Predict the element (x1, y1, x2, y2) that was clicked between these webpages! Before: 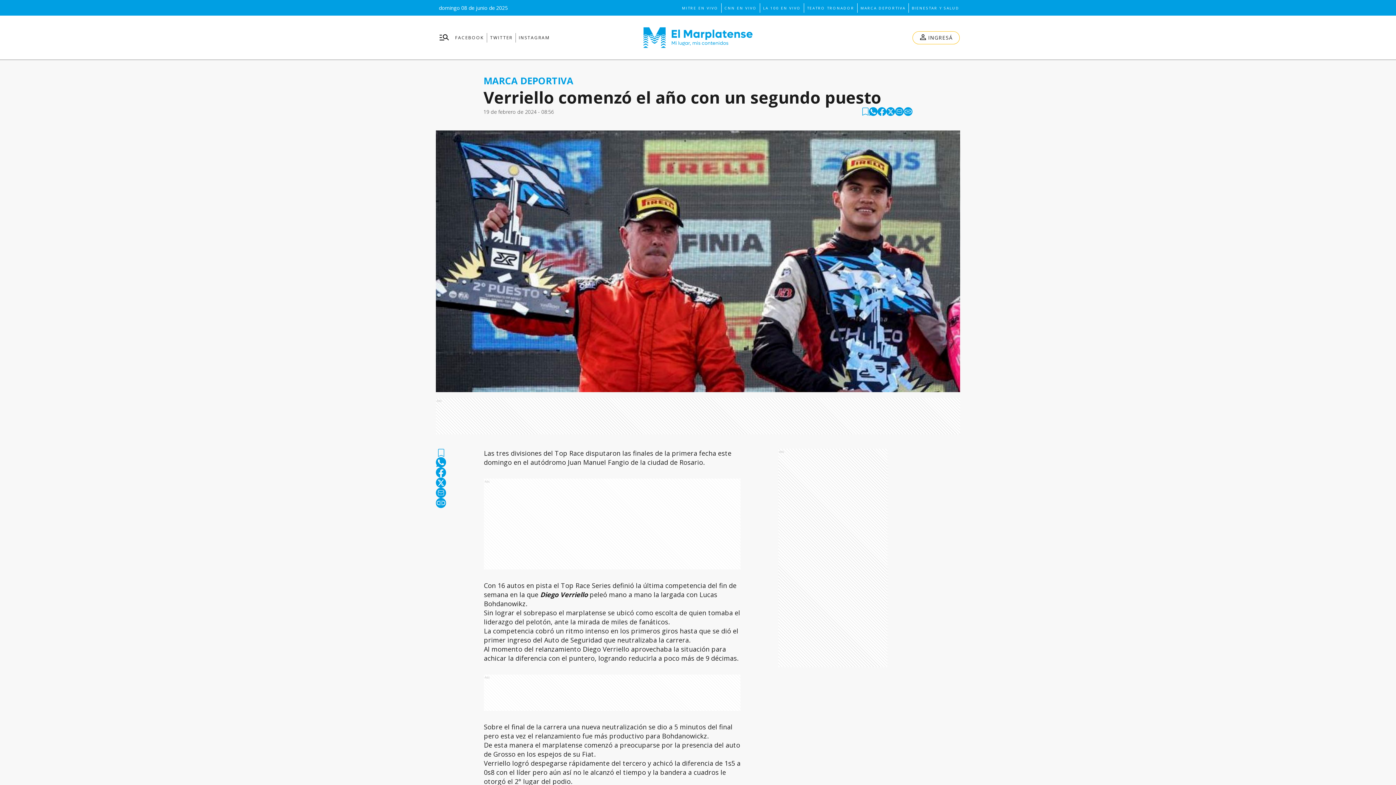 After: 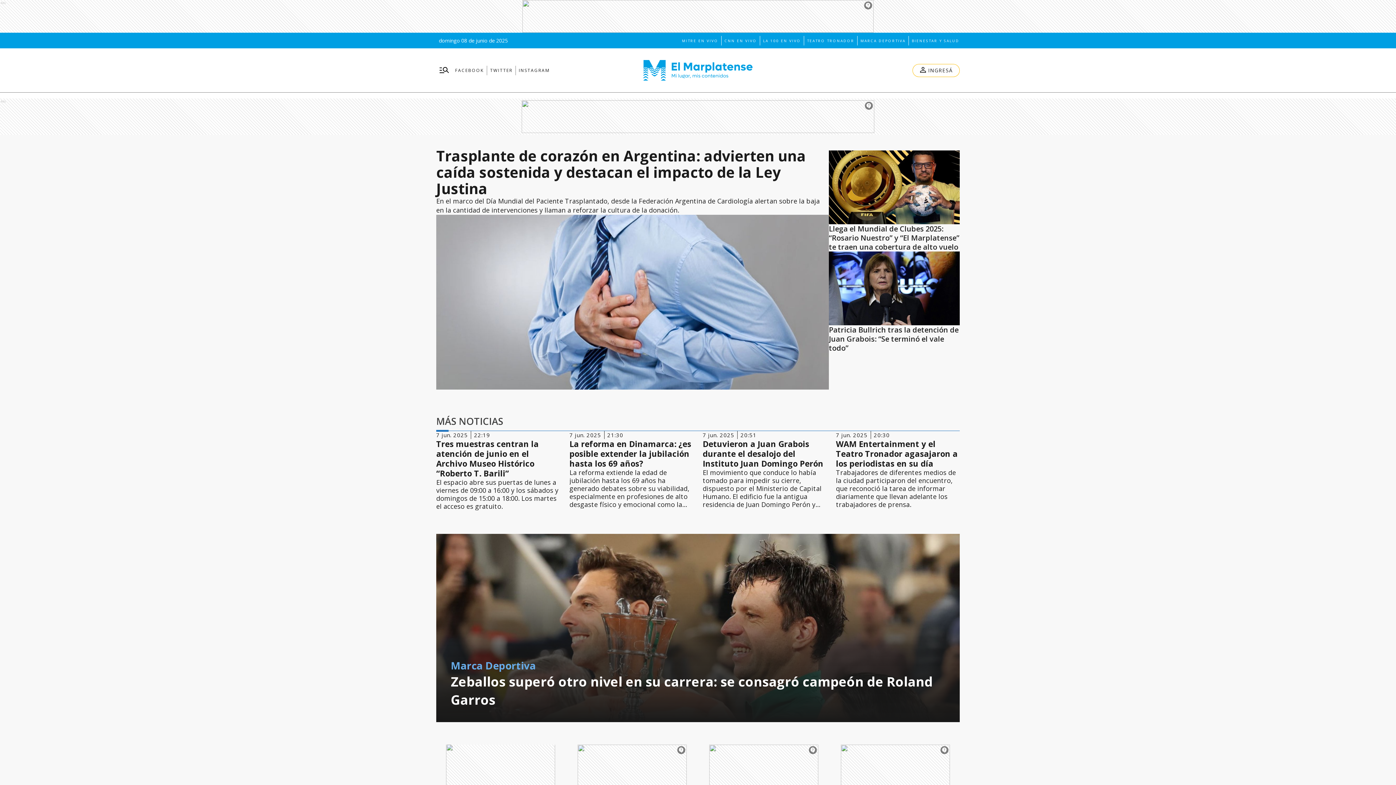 Action: bbox: (609, 27, 786, 47)